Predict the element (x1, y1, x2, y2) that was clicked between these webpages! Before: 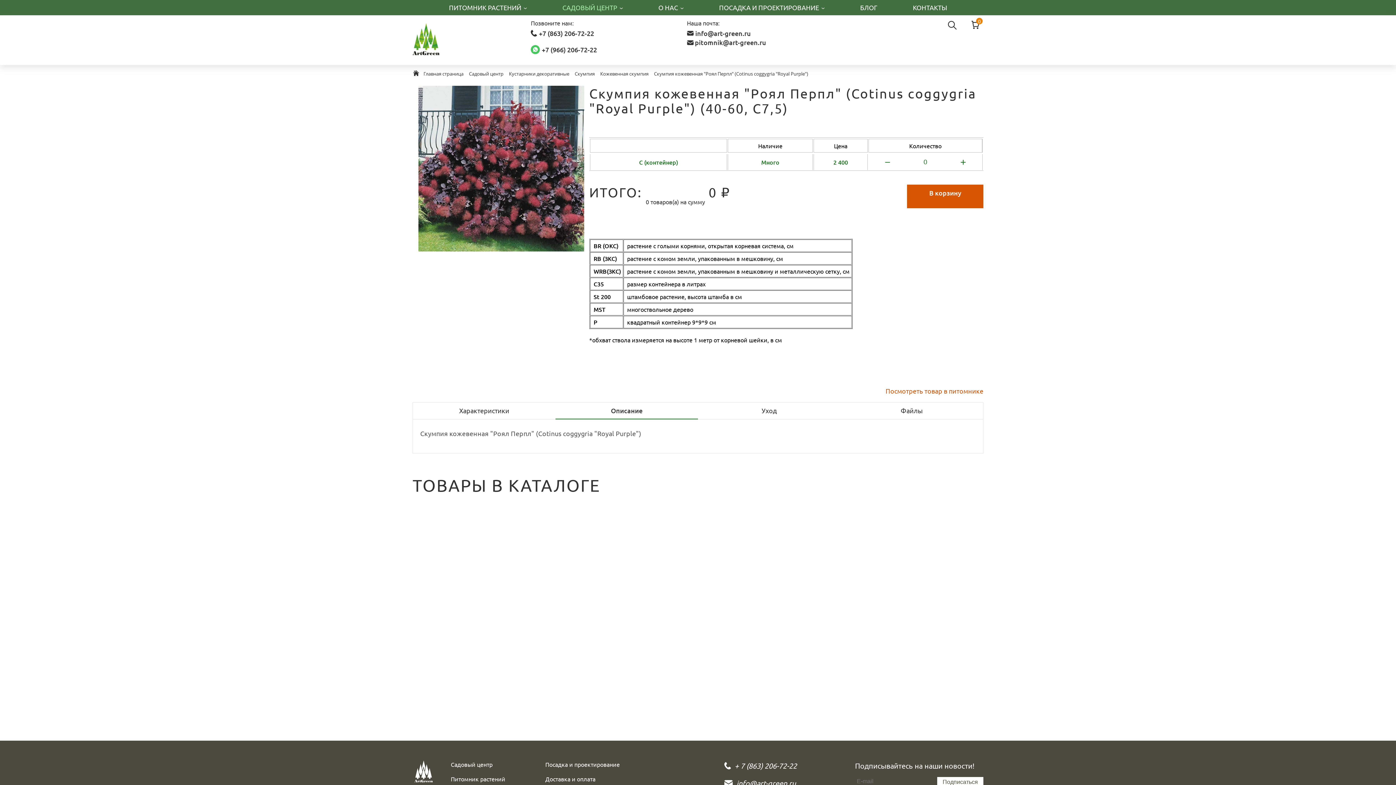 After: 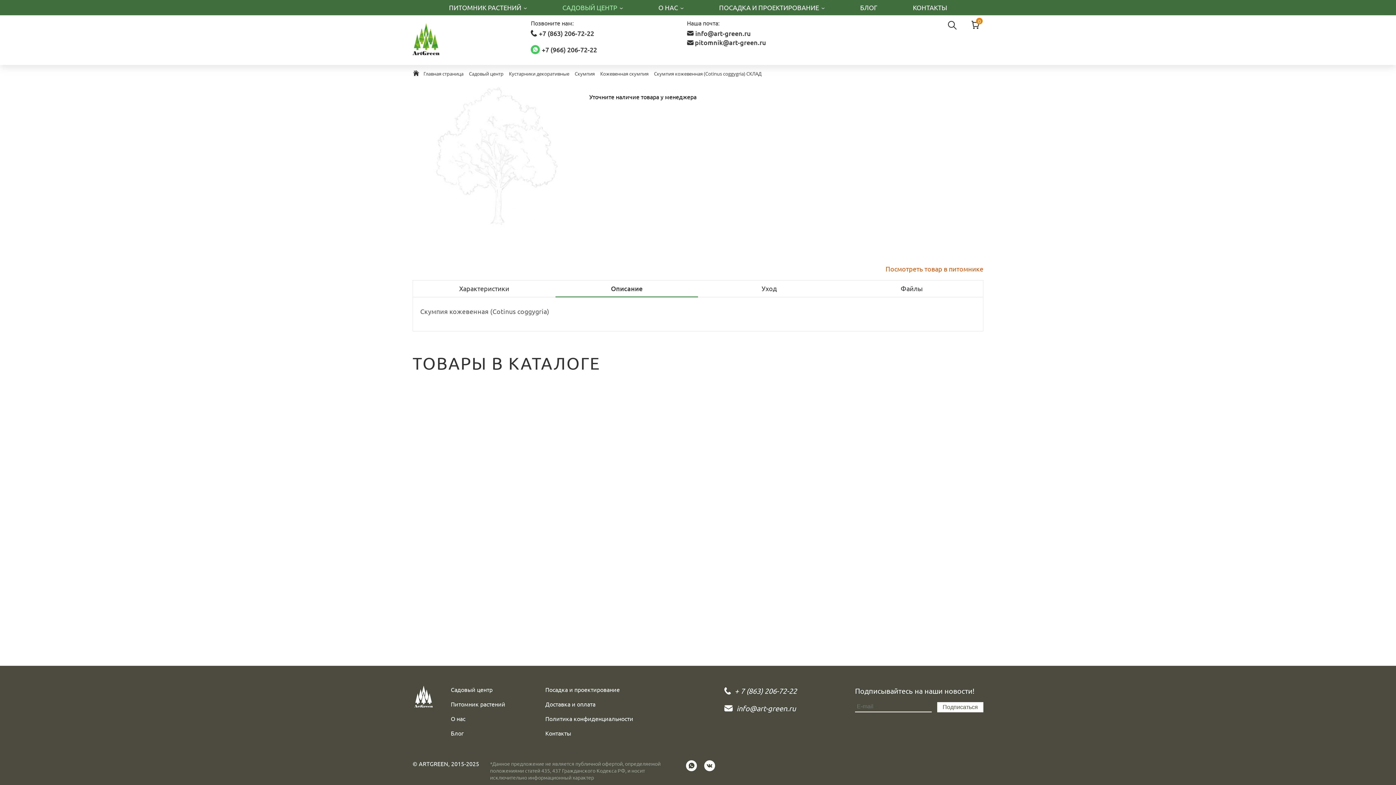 Action: label: Скумпия кожевенная (Cotinus coggygria) СКЛАД bbox: (420, 510, 519, 643)